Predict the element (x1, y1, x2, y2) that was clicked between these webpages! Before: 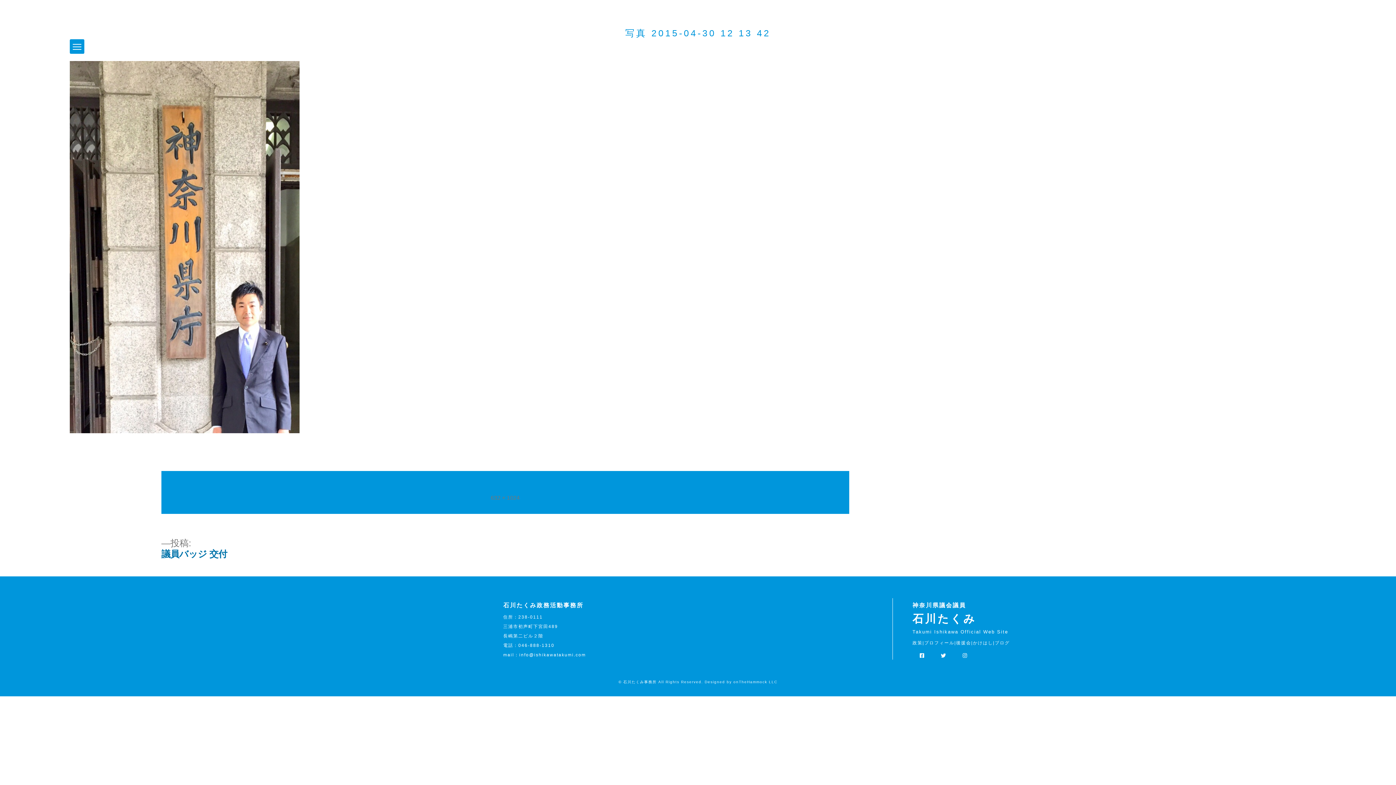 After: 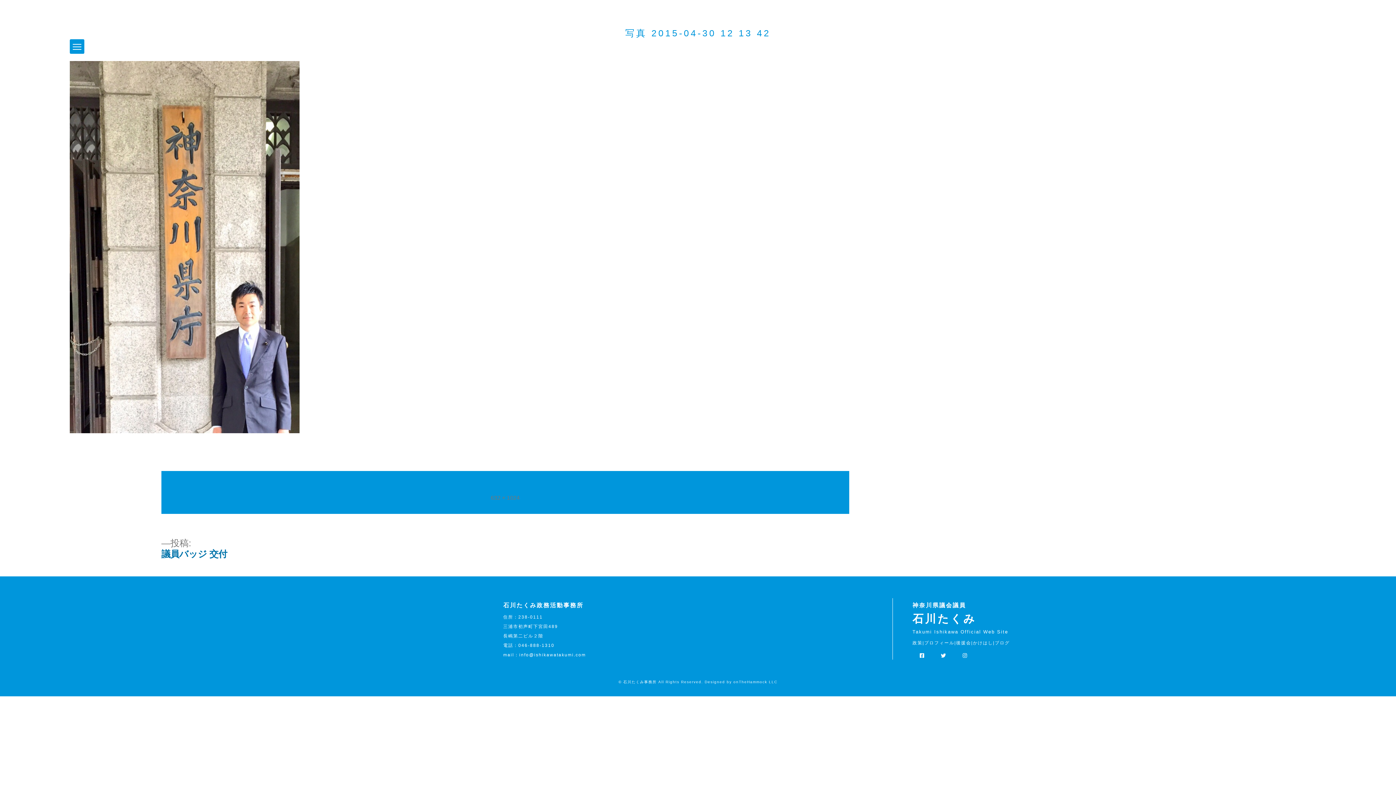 Action: bbox: (733, 680, 777, 684) label: onTheHammock LLC